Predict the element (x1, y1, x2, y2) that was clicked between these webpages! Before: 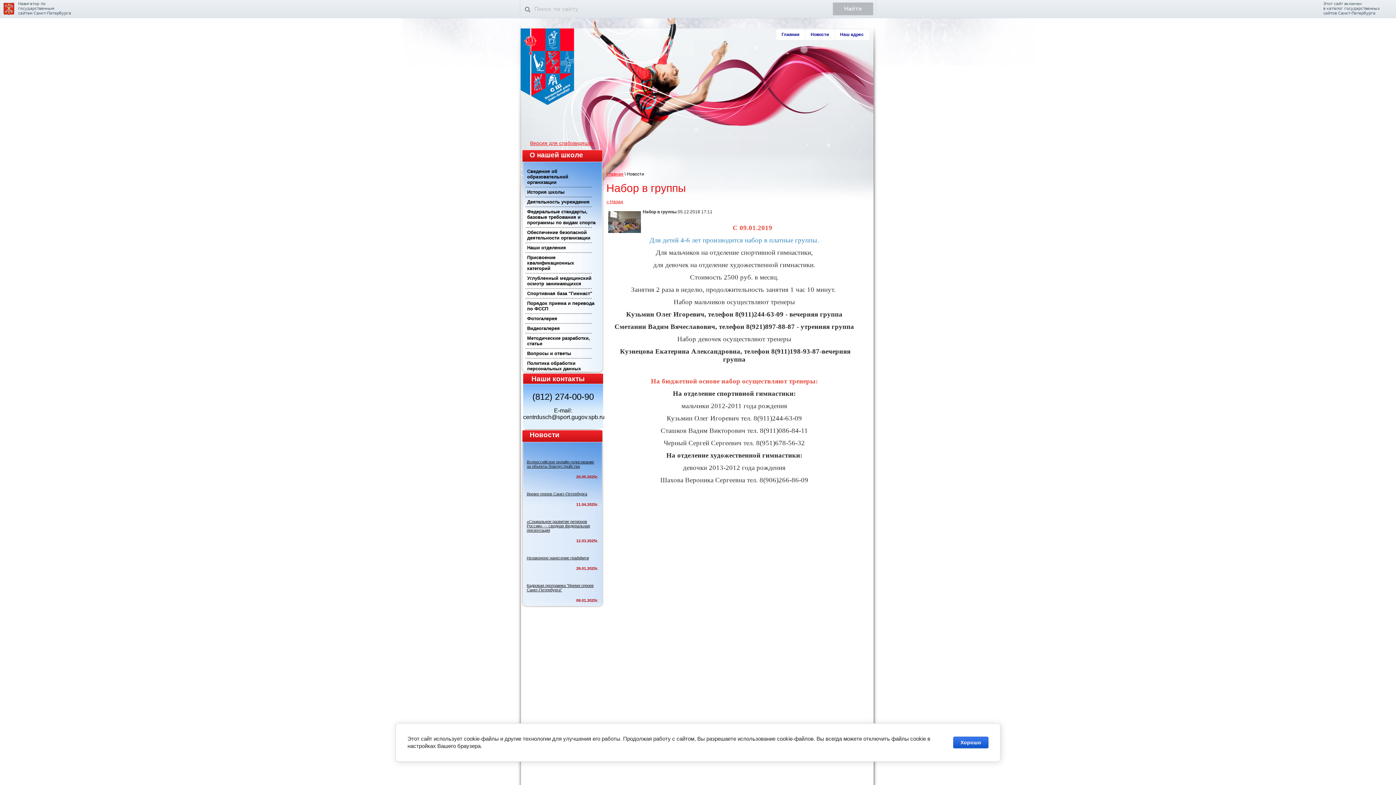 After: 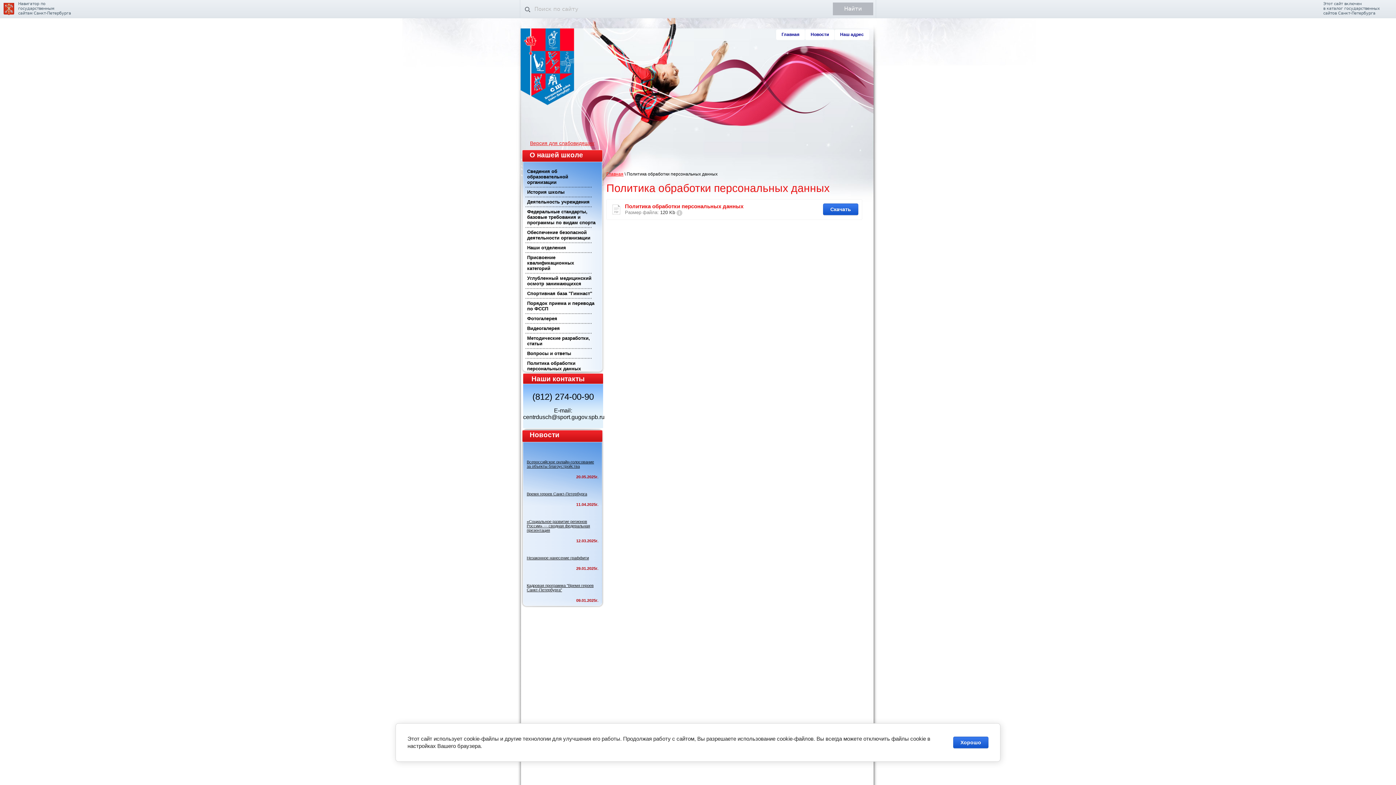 Action: bbox: (525, 358, 597, 374) label: Политика обработки персональных данных